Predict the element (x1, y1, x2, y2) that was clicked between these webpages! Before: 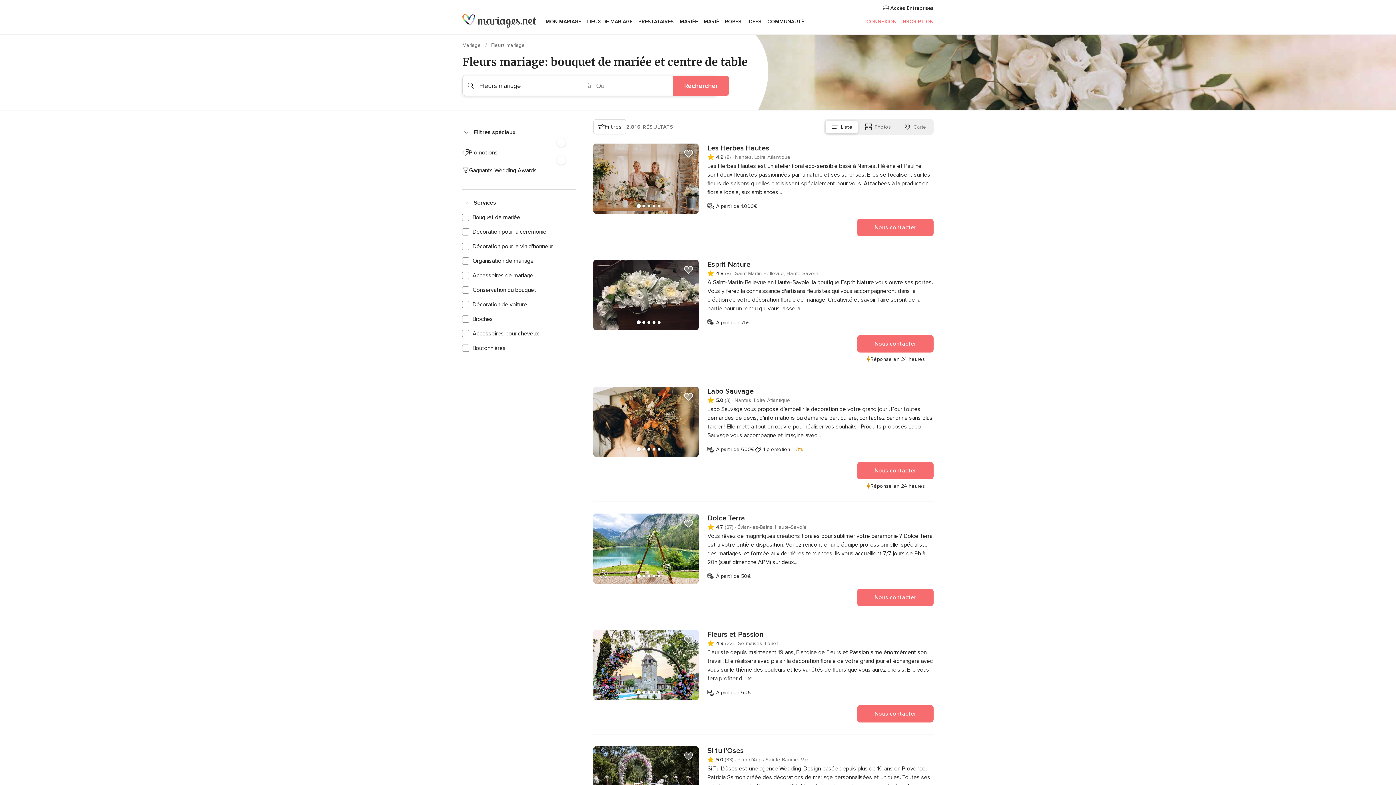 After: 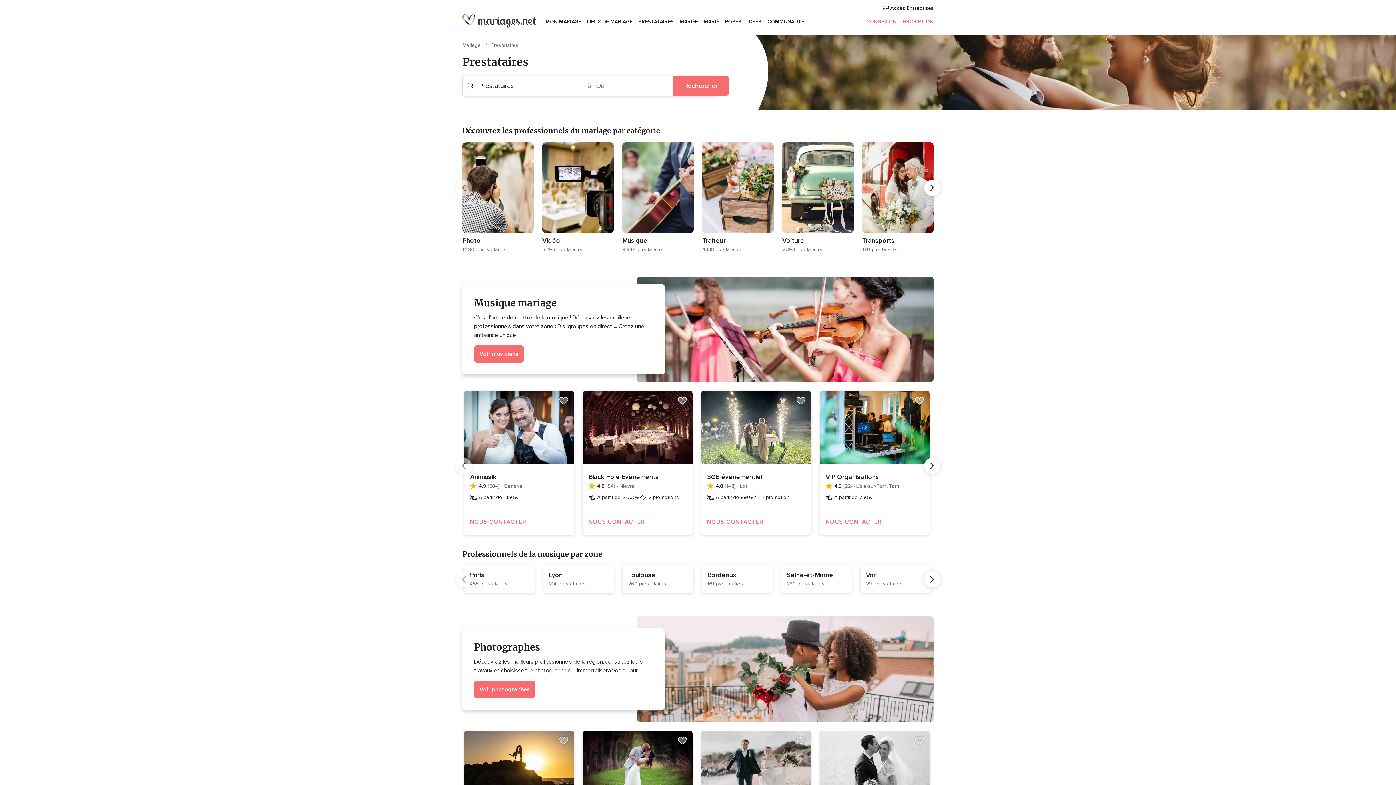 Action: bbox: (635, 9, 677, 34) label: PRESTATAIRES